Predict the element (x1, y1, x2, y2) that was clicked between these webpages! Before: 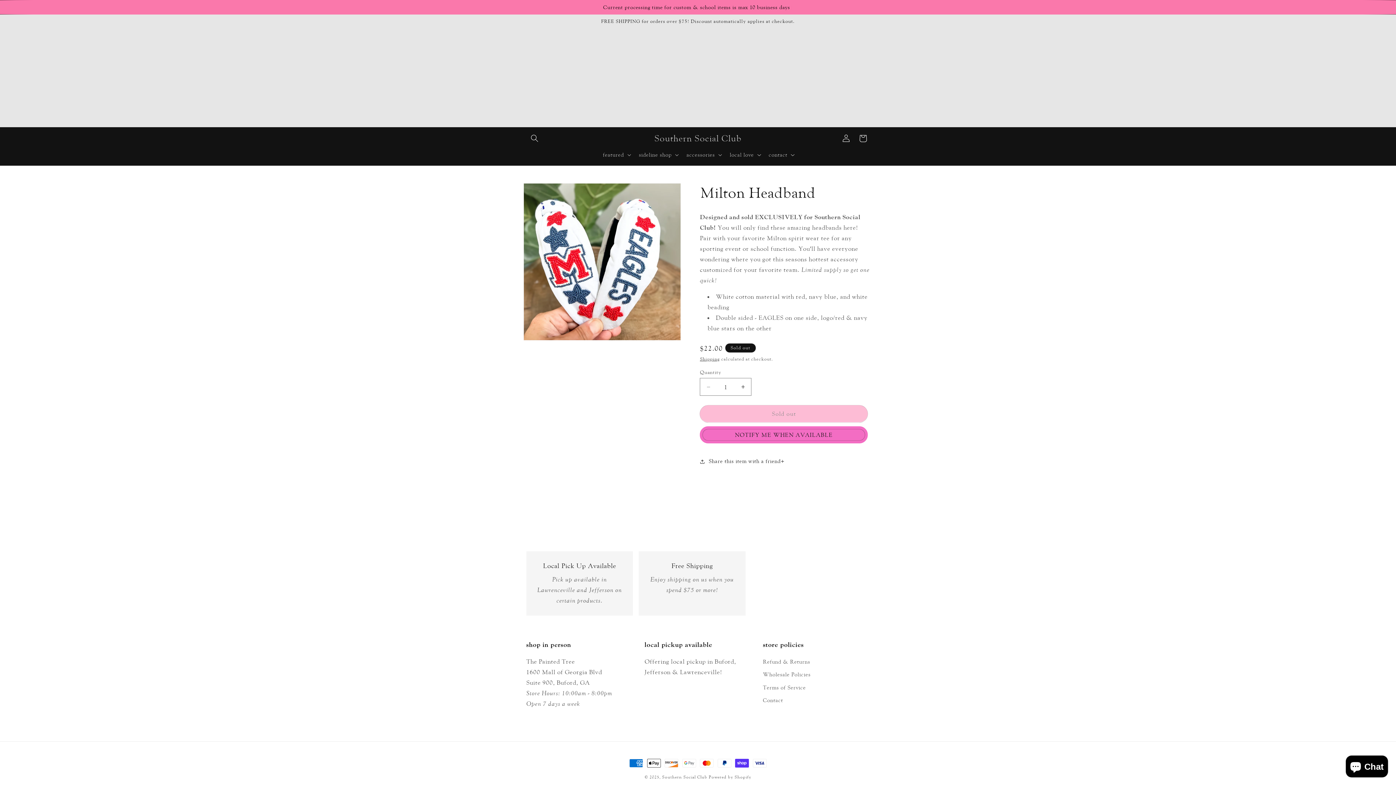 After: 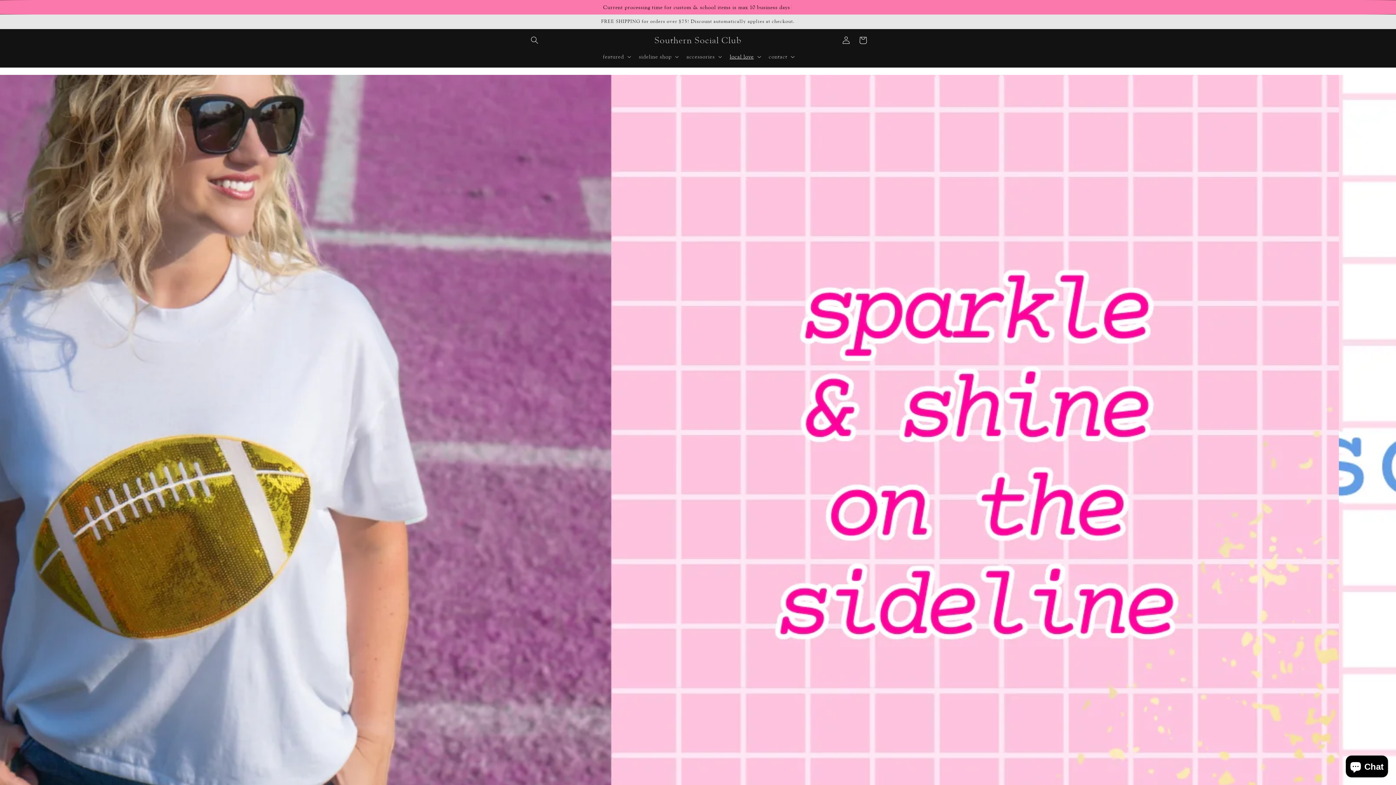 Action: bbox: (651, 131, 744, 145) label: Southern Social Club